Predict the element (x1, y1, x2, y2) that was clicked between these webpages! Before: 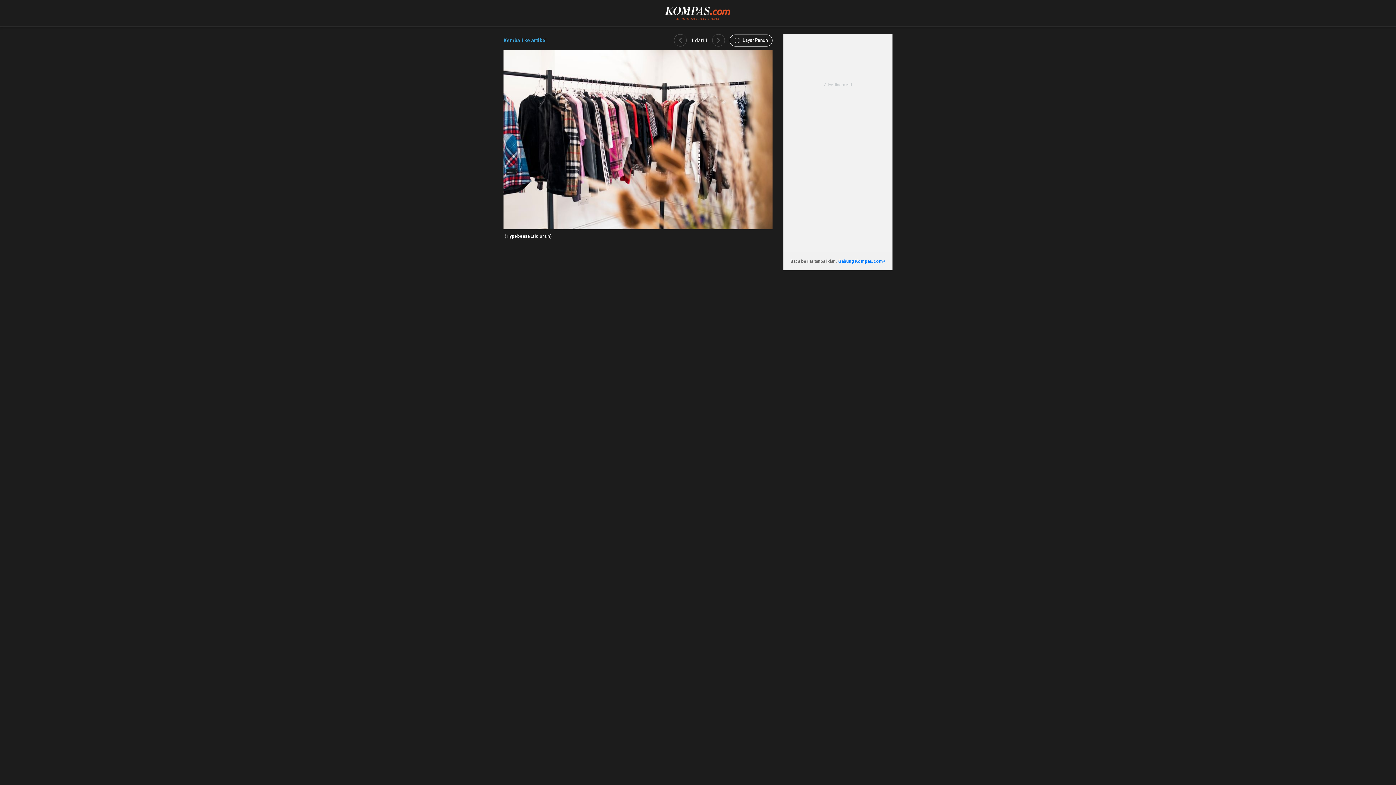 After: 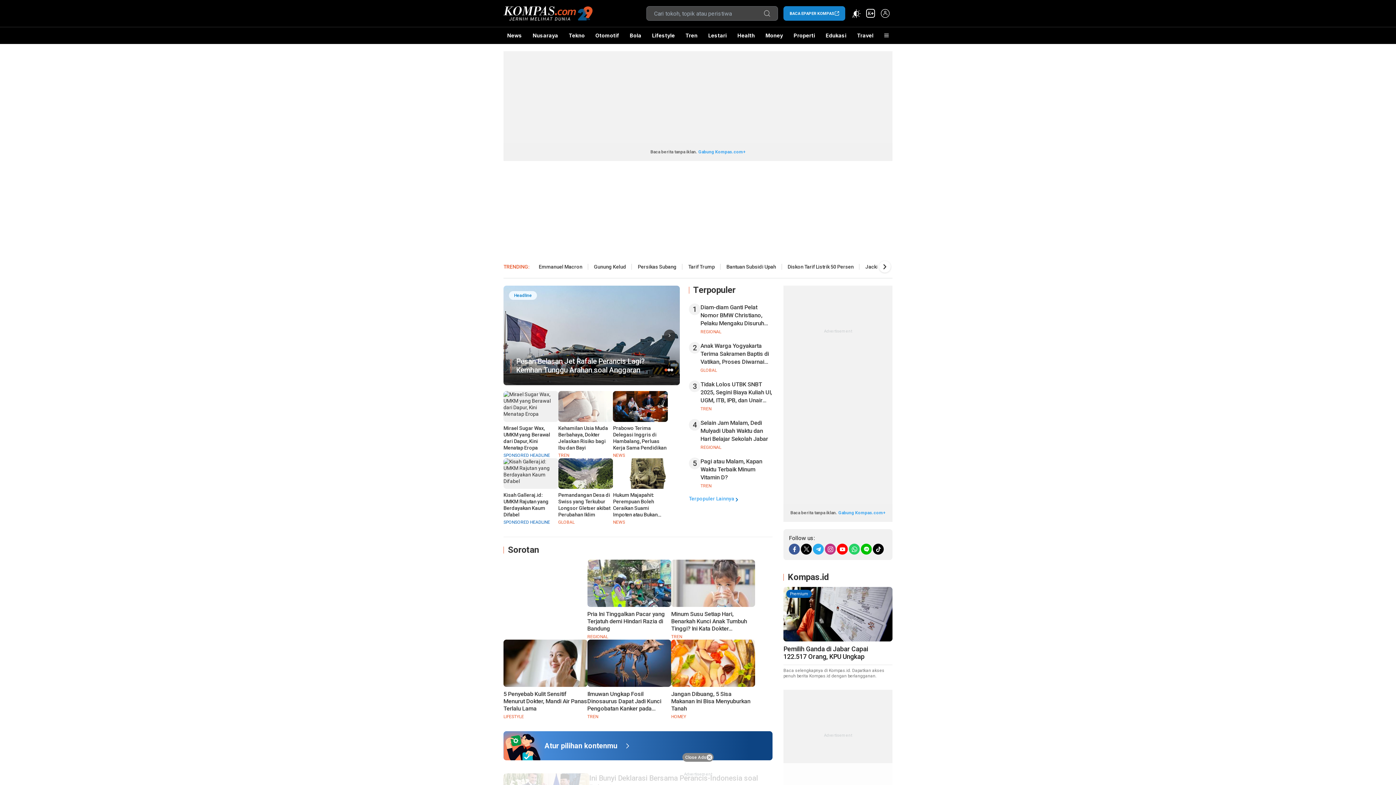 Action: bbox: (665, 5, 731, 11)